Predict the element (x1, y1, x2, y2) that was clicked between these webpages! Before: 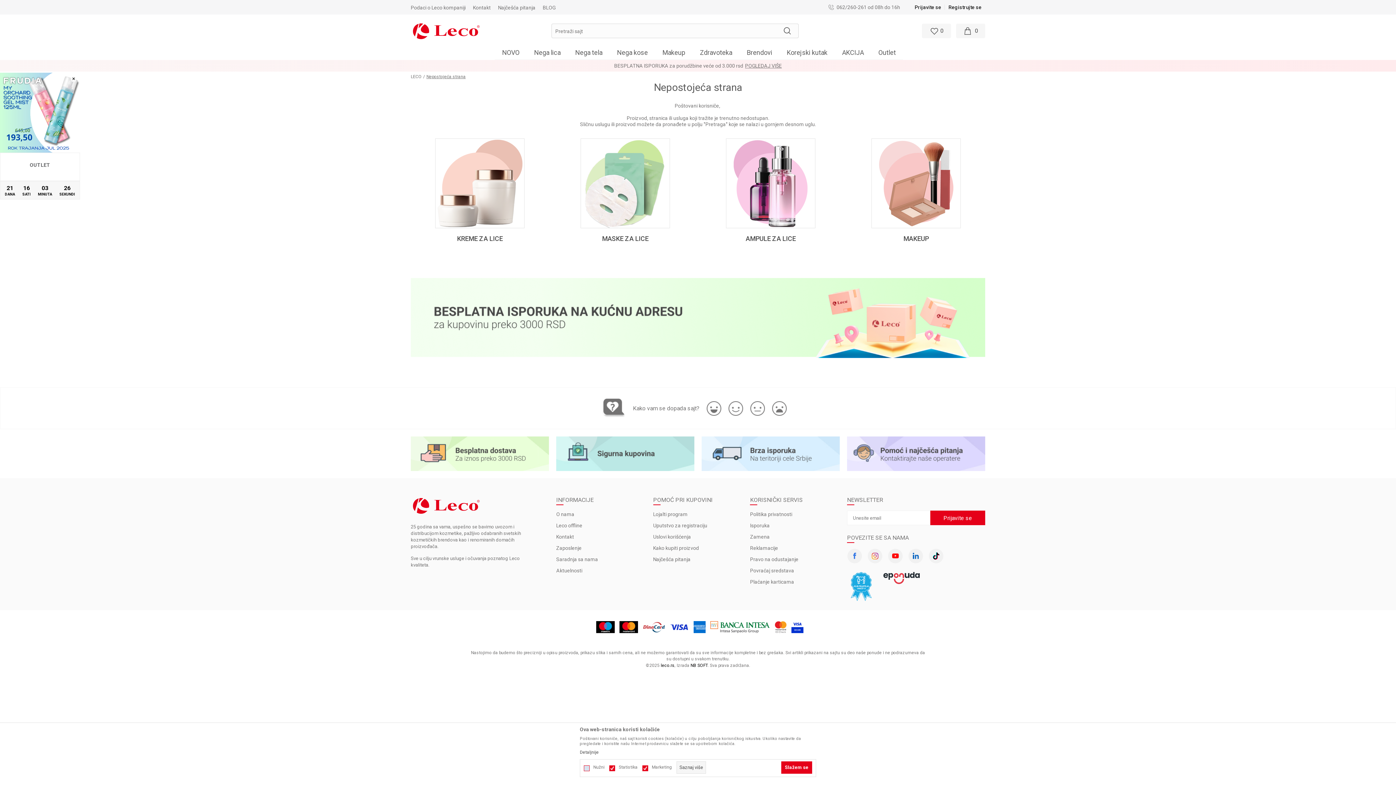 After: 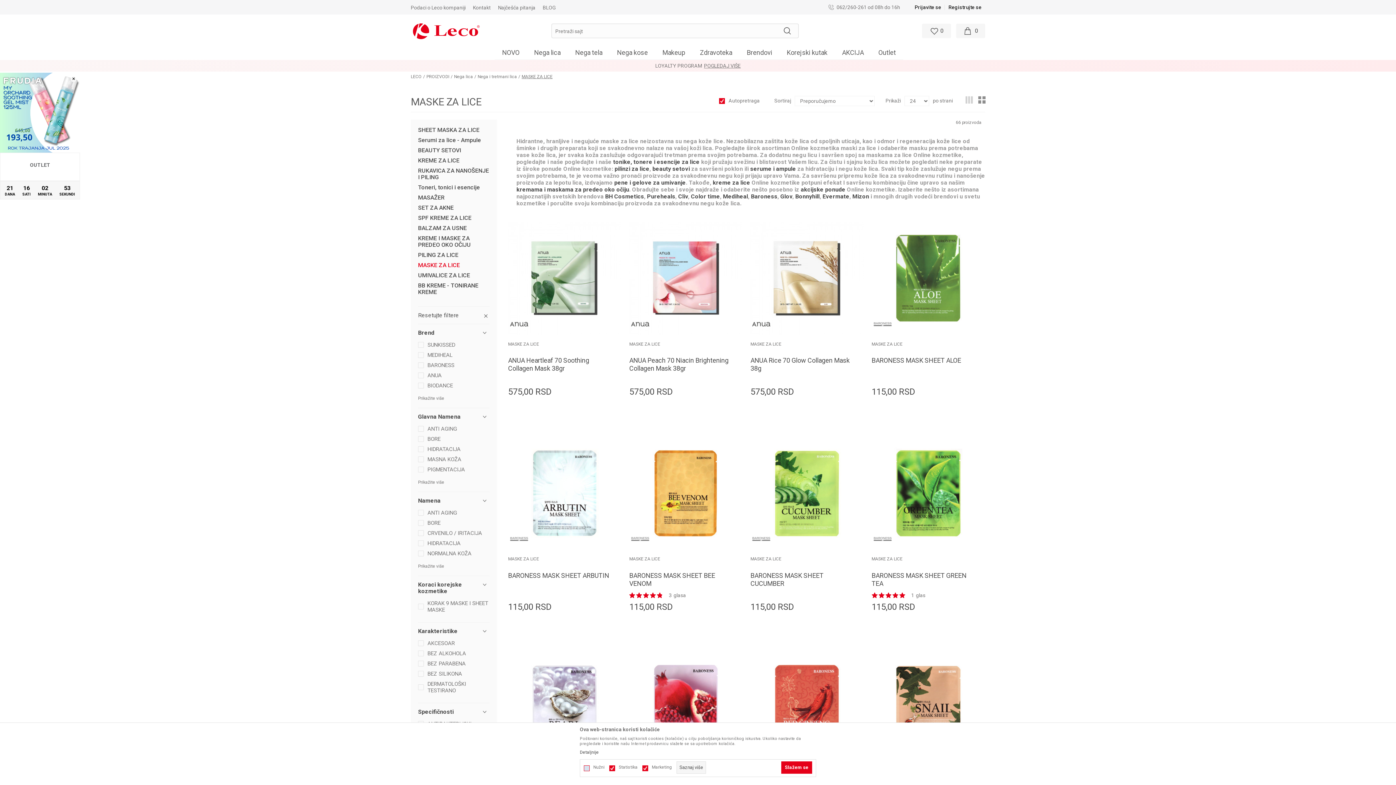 Action: bbox: (580, 180, 670, 185)